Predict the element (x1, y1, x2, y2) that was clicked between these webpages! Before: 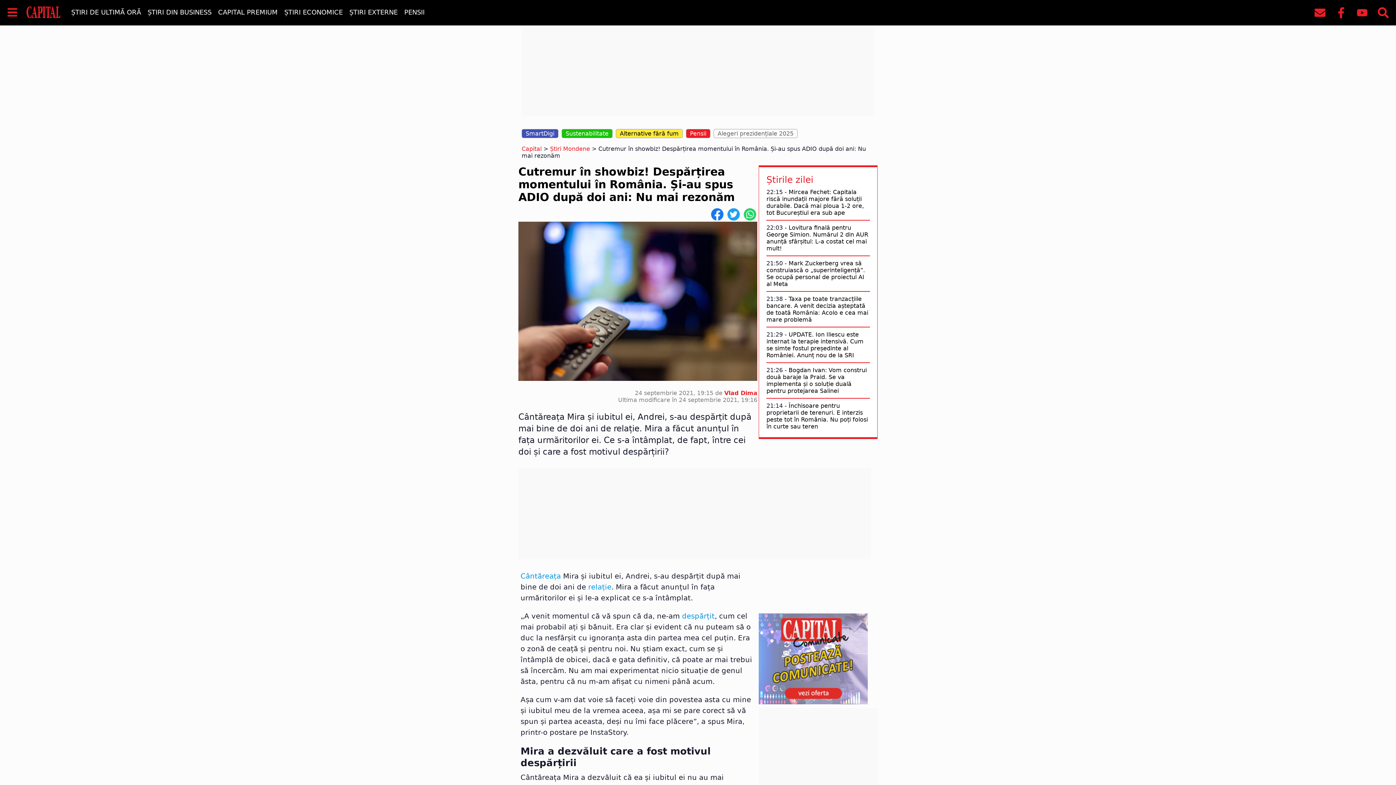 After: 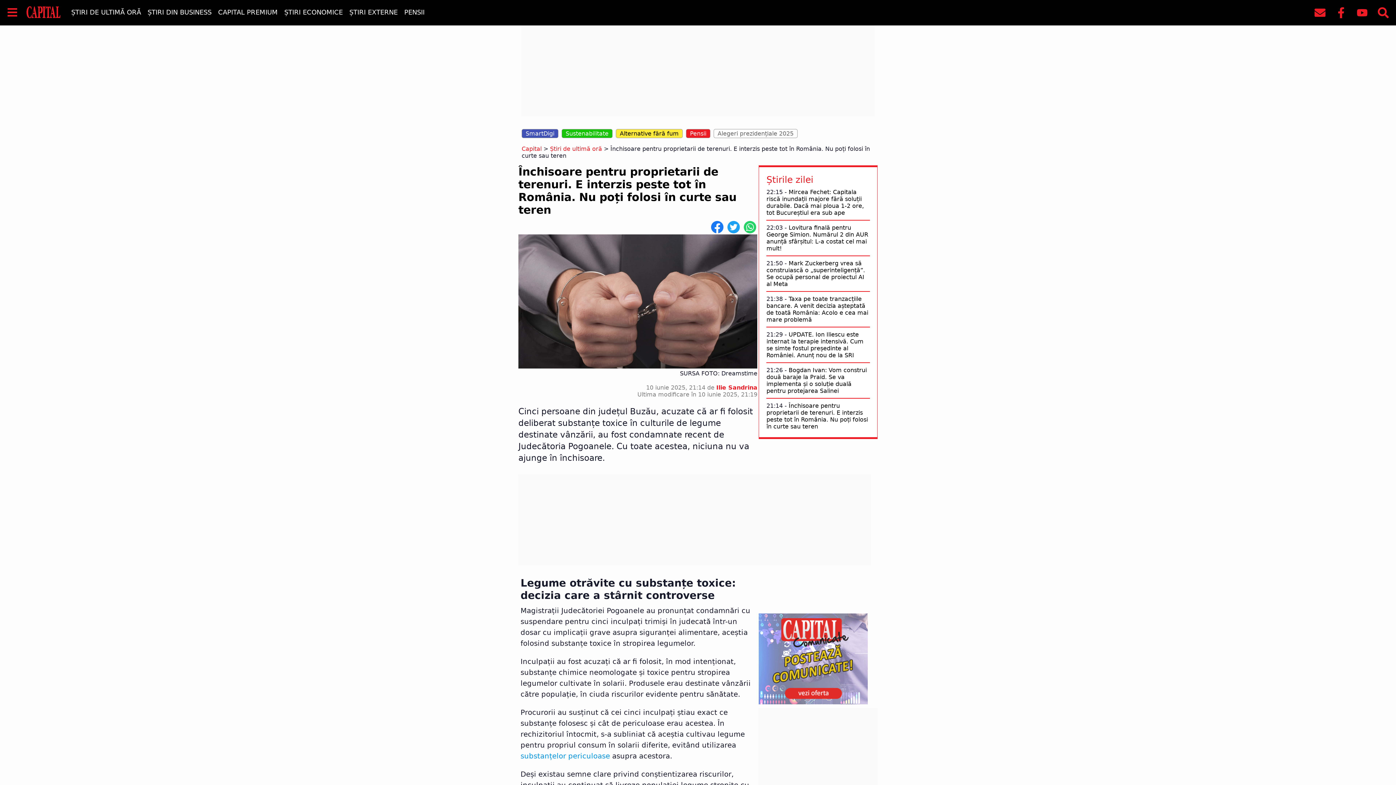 Action: label: Închisoare pentru proprietarii de terenuri. E interzis peste tot în România. Nu poți folosi în curte sau teren bbox: (766, 402, 868, 430)